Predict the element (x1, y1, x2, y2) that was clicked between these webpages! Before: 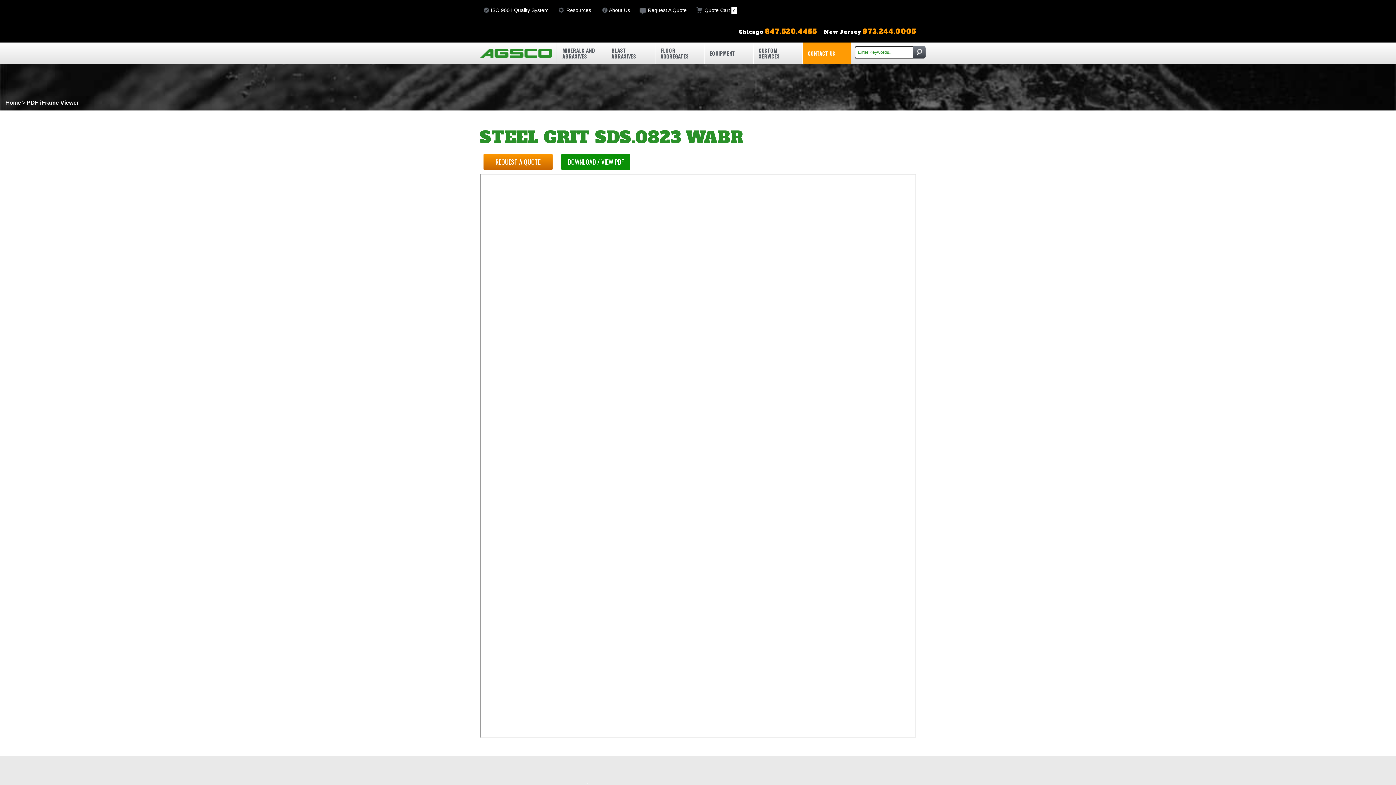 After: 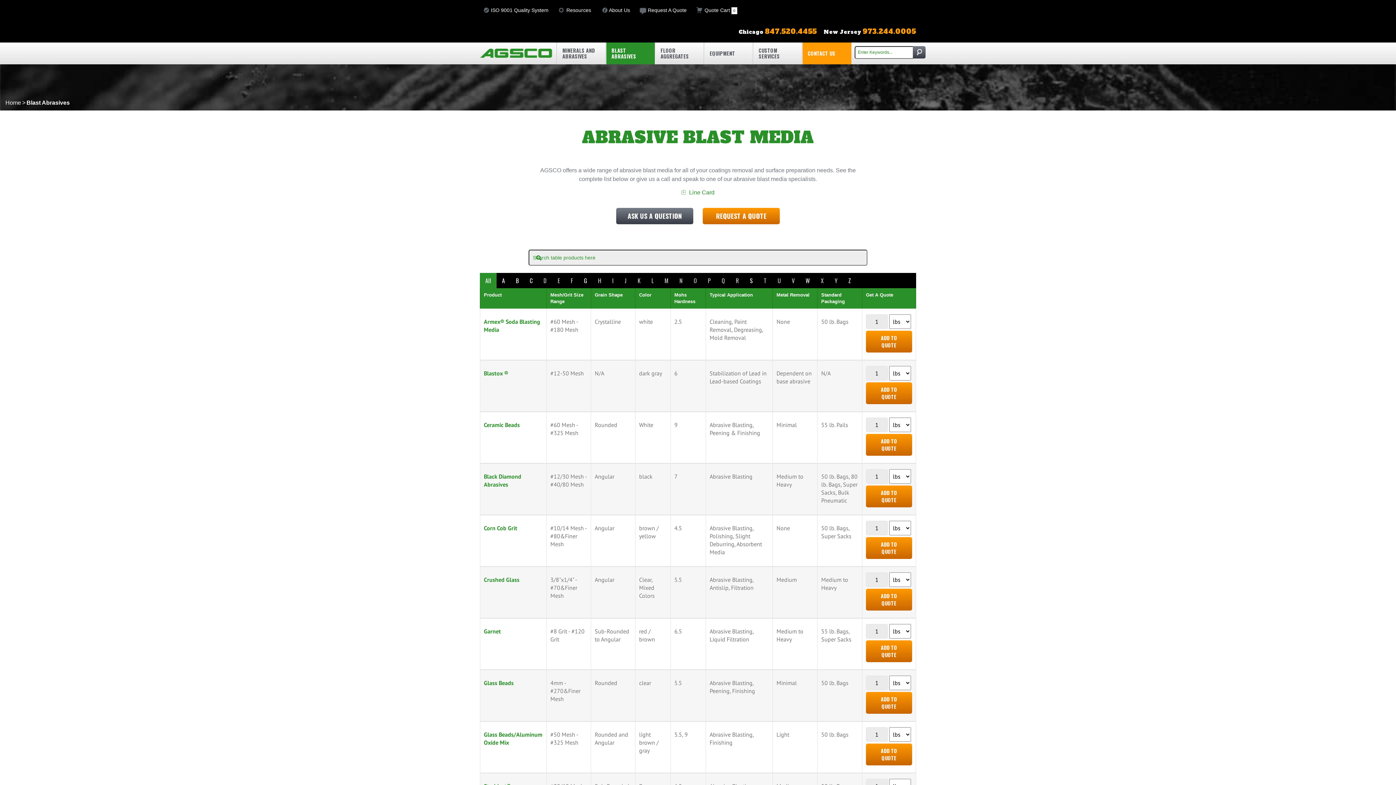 Action: bbox: (606, 42, 654, 64) label: BLAST ABRASIVES